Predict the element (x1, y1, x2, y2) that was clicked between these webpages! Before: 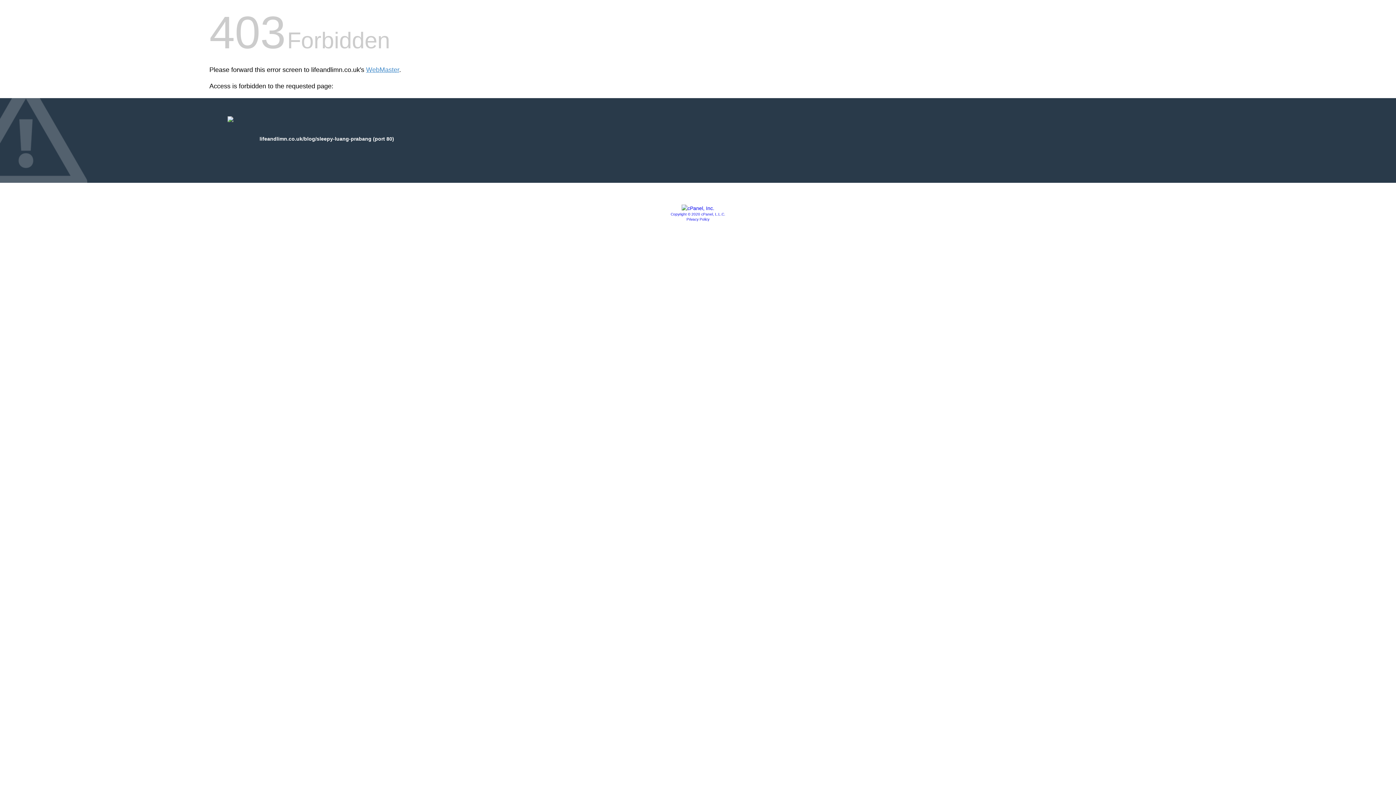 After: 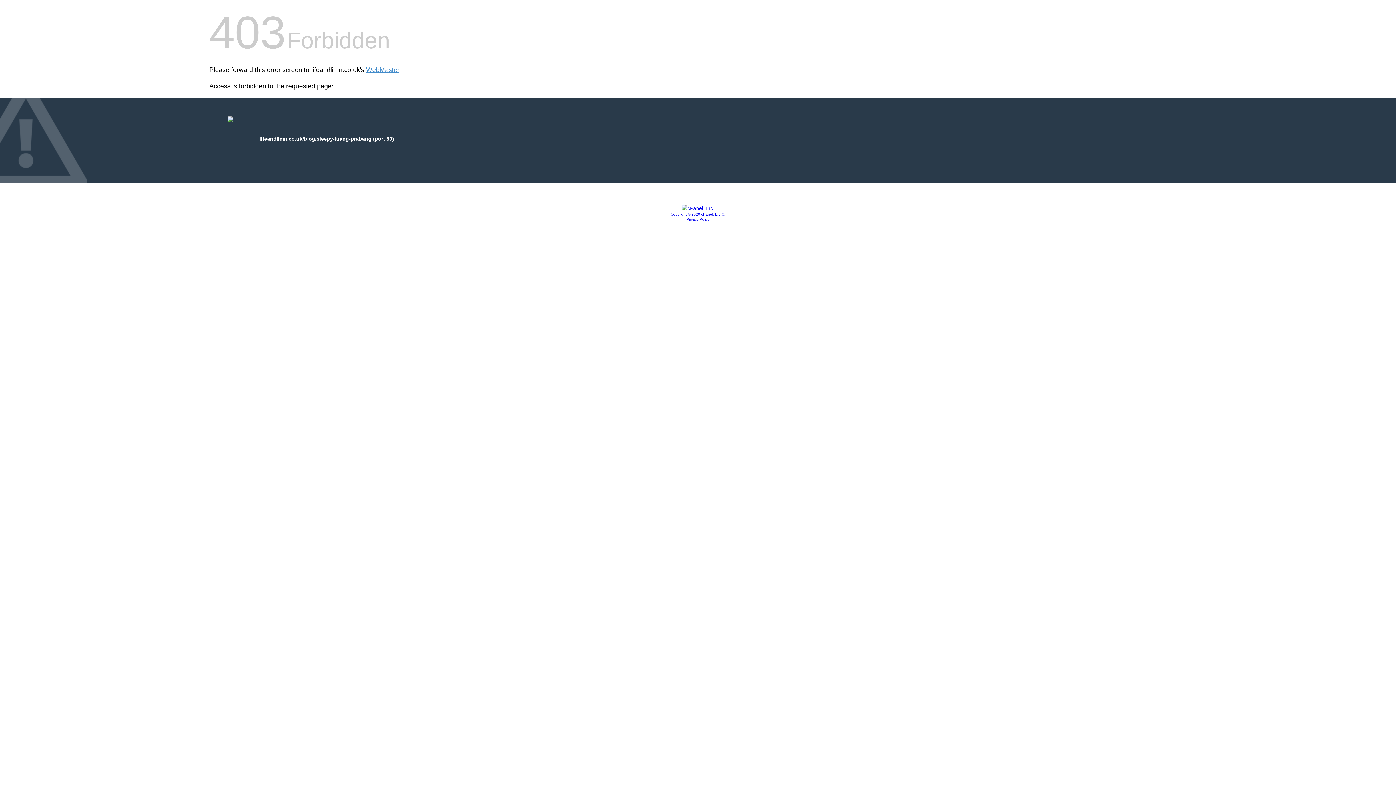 Action: bbox: (670, 212, 725, 216) label: Copyright © 2020 cPanel, L.L.C.